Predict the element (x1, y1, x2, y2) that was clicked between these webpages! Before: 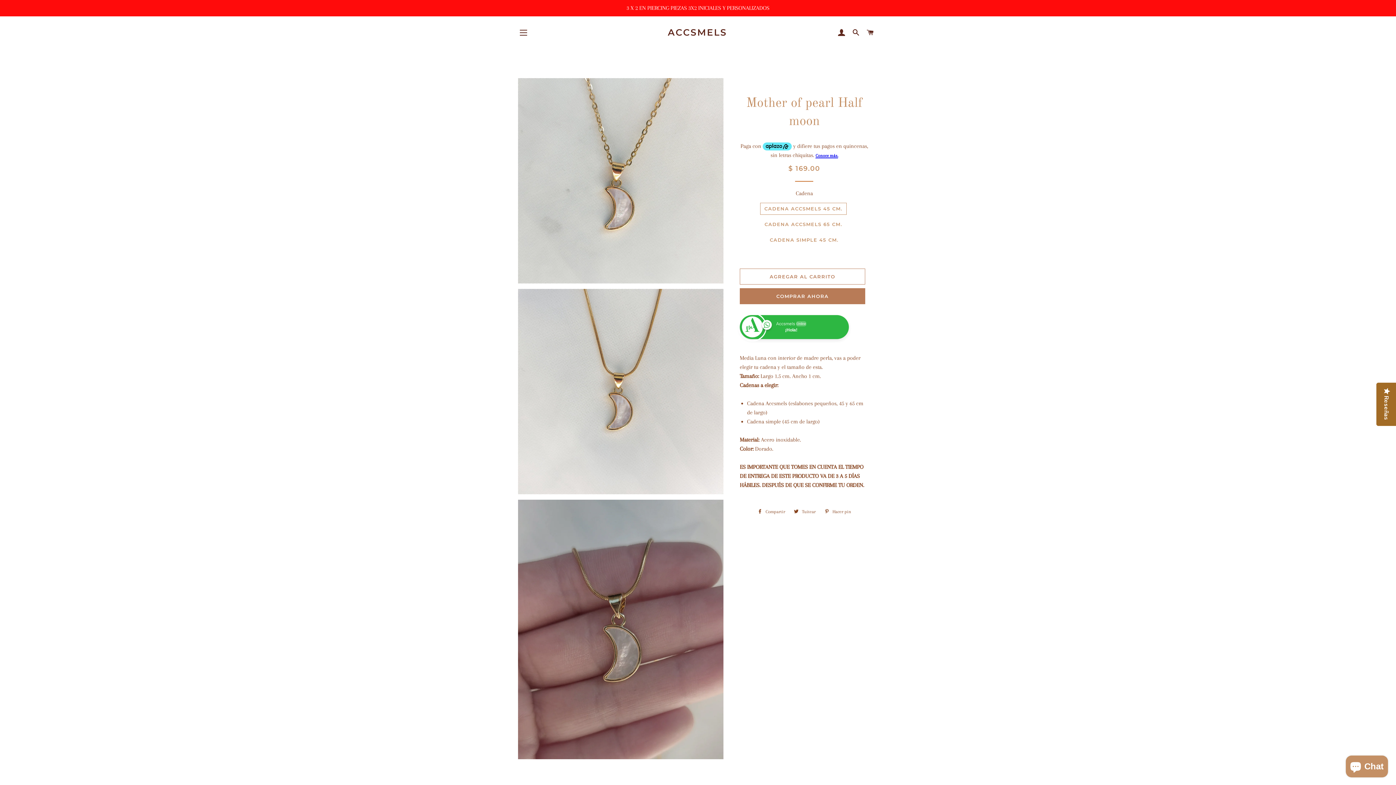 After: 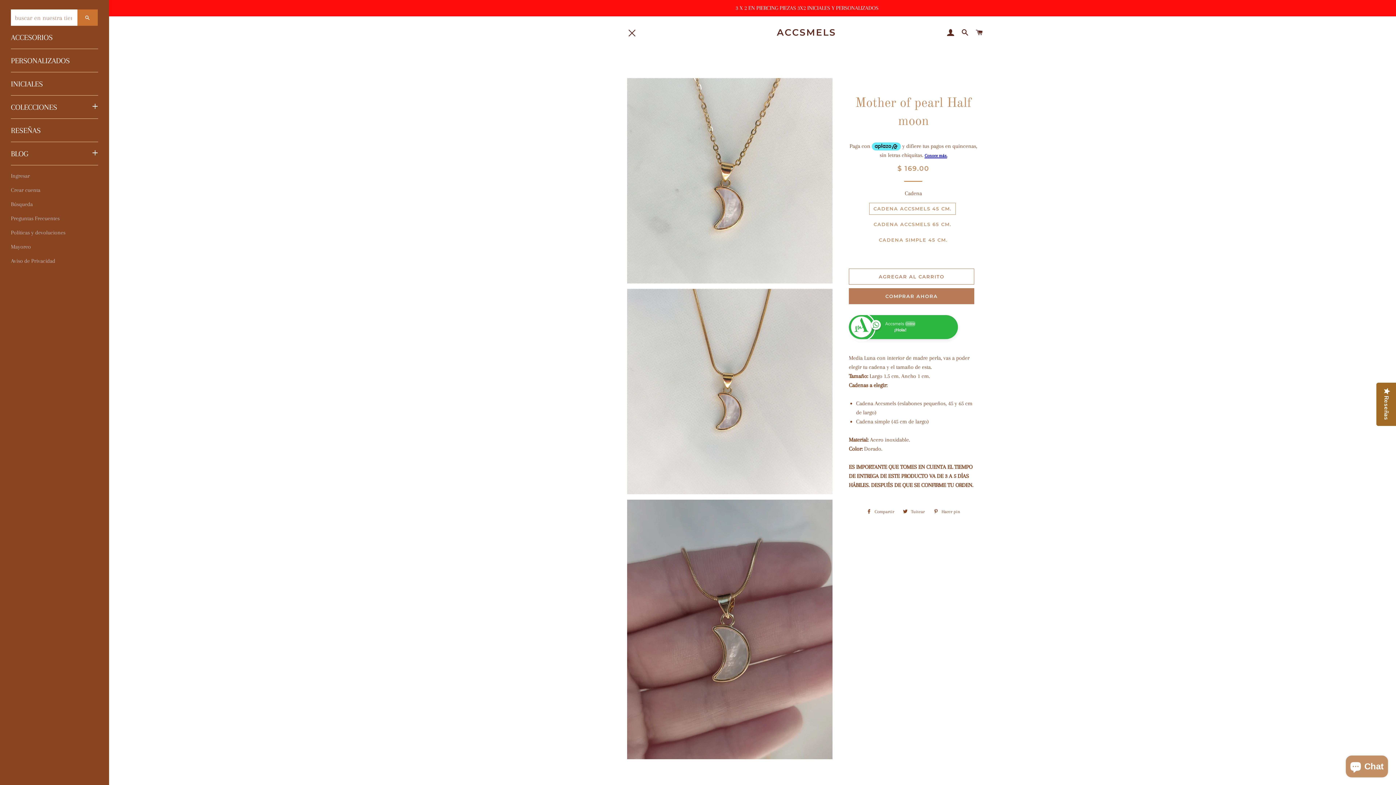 Action: label: NAVEGACIÓN bbox: (514, 23, 532, 41)